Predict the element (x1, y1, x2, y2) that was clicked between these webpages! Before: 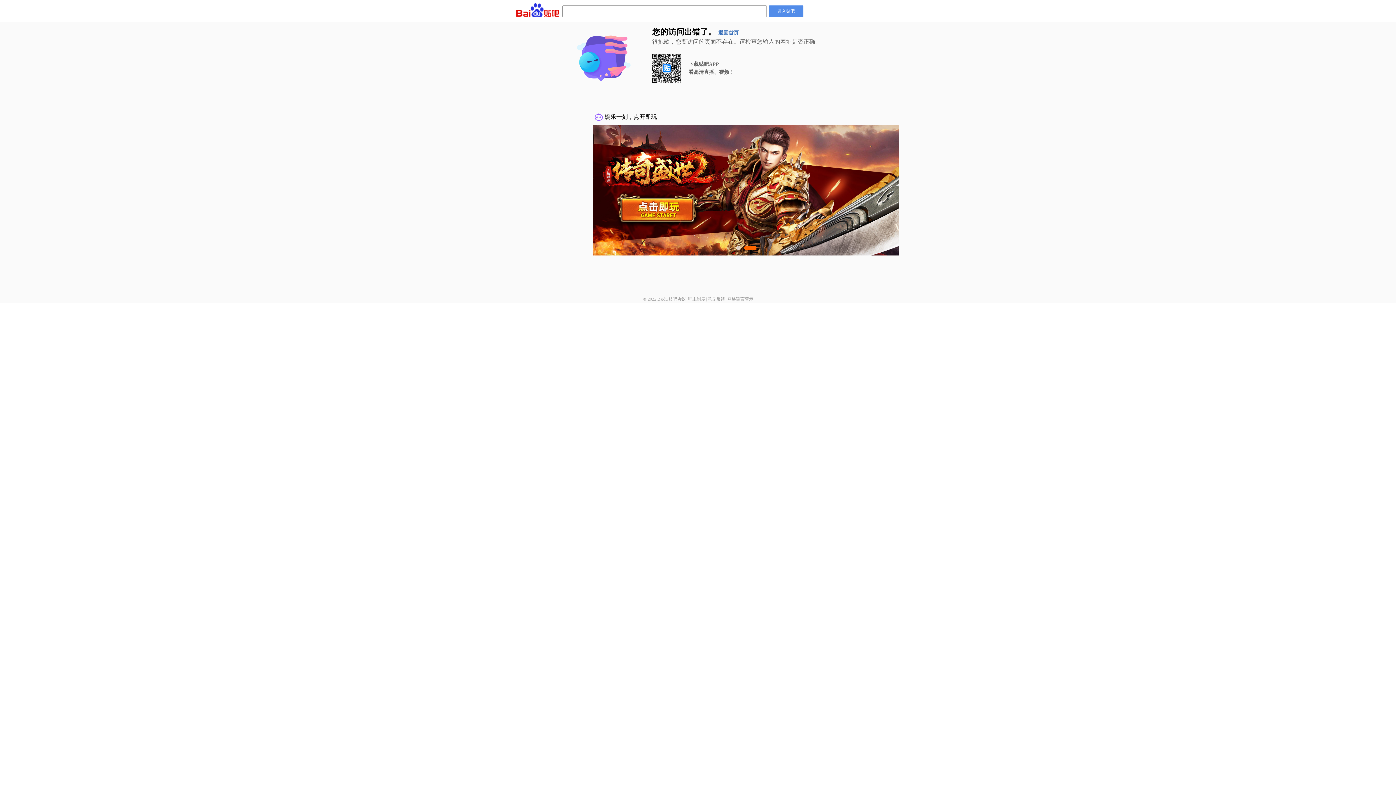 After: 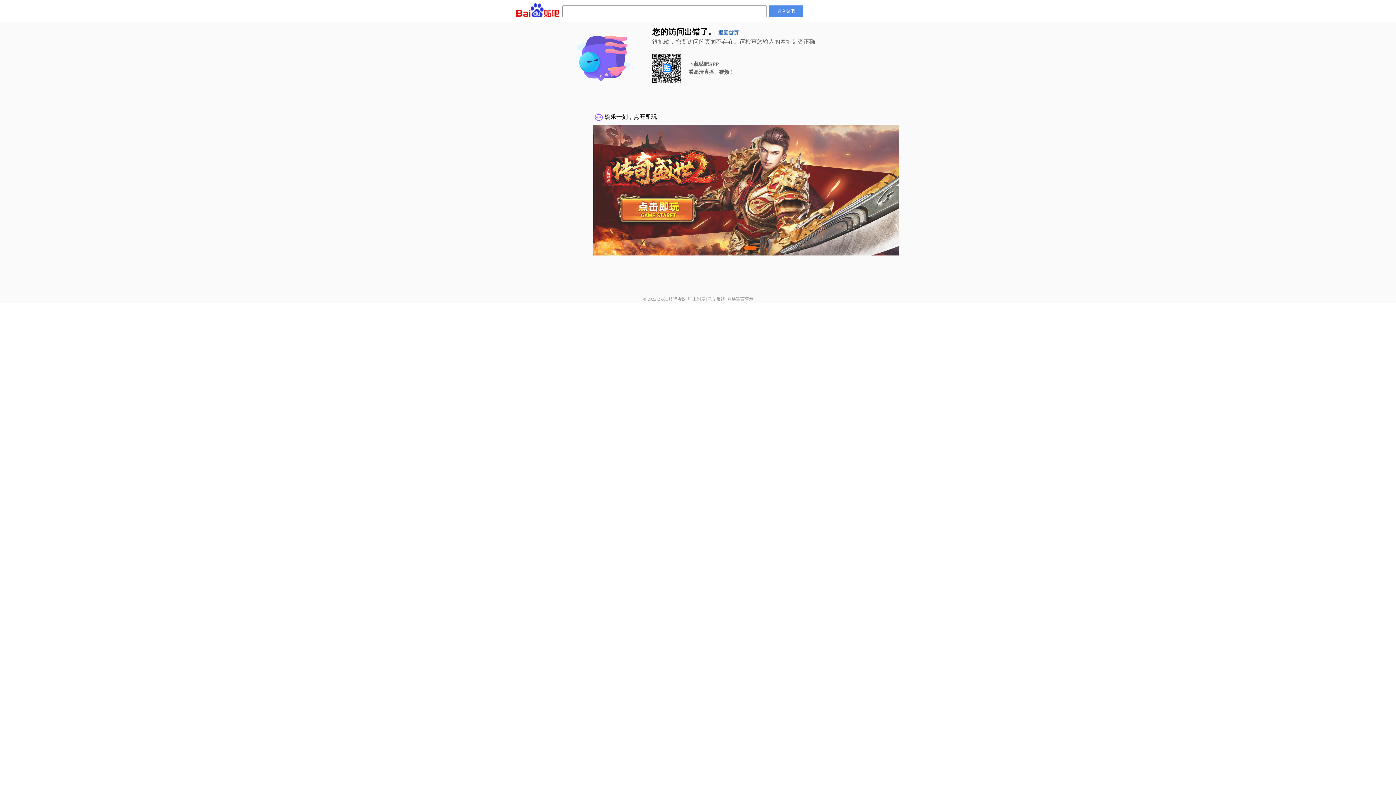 Action: label: 网络谣言警示 bbox: (727, 296, 753, 301)